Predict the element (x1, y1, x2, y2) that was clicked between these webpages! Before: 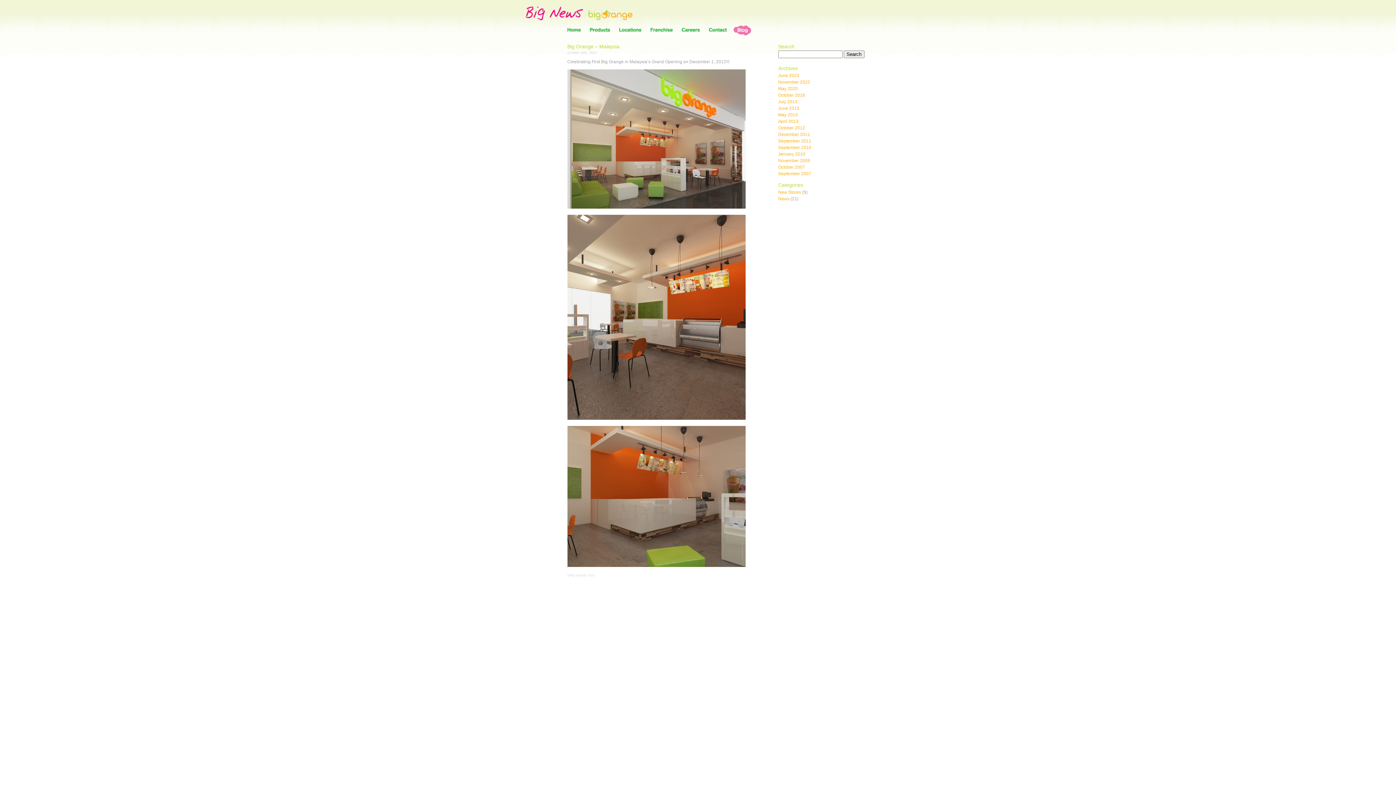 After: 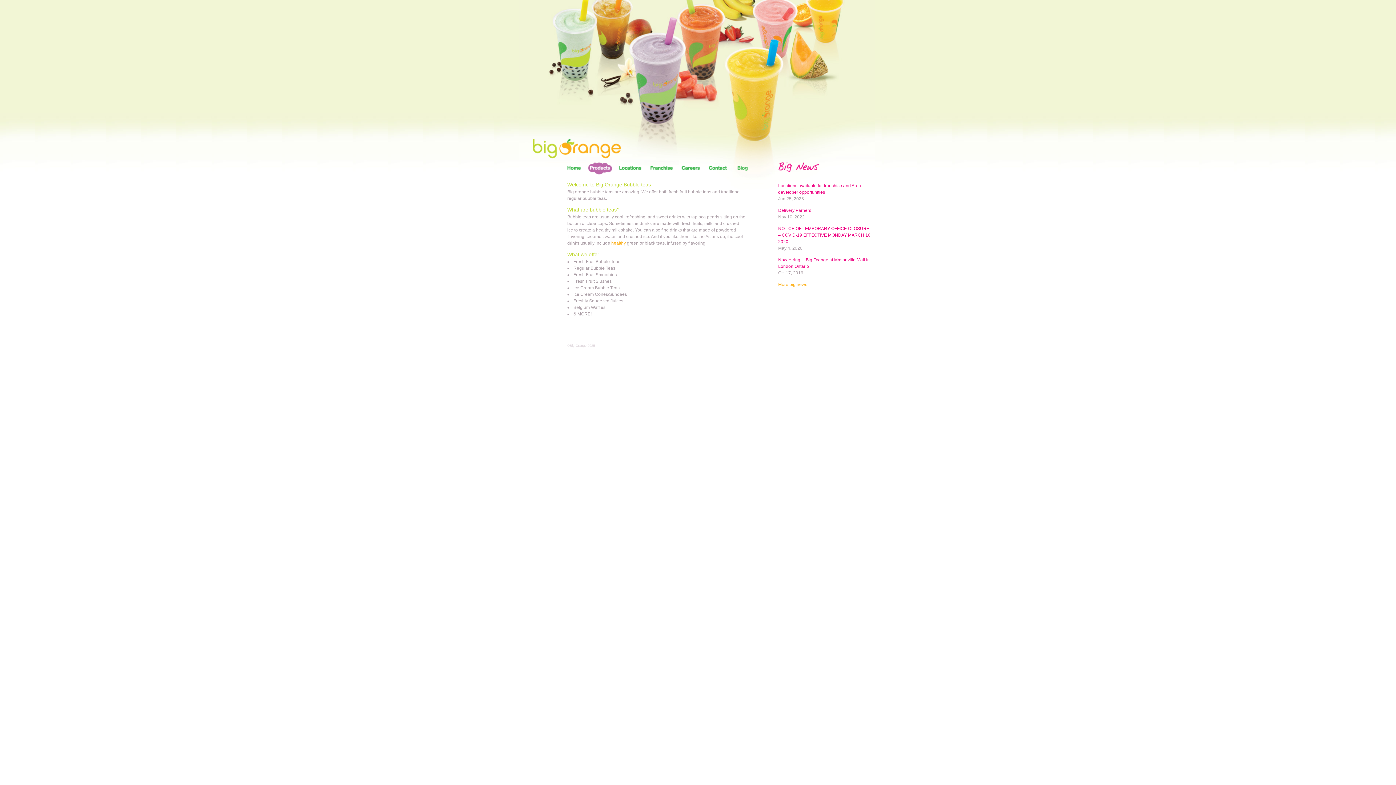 Action: bbox: (585, 22, 614, 38)